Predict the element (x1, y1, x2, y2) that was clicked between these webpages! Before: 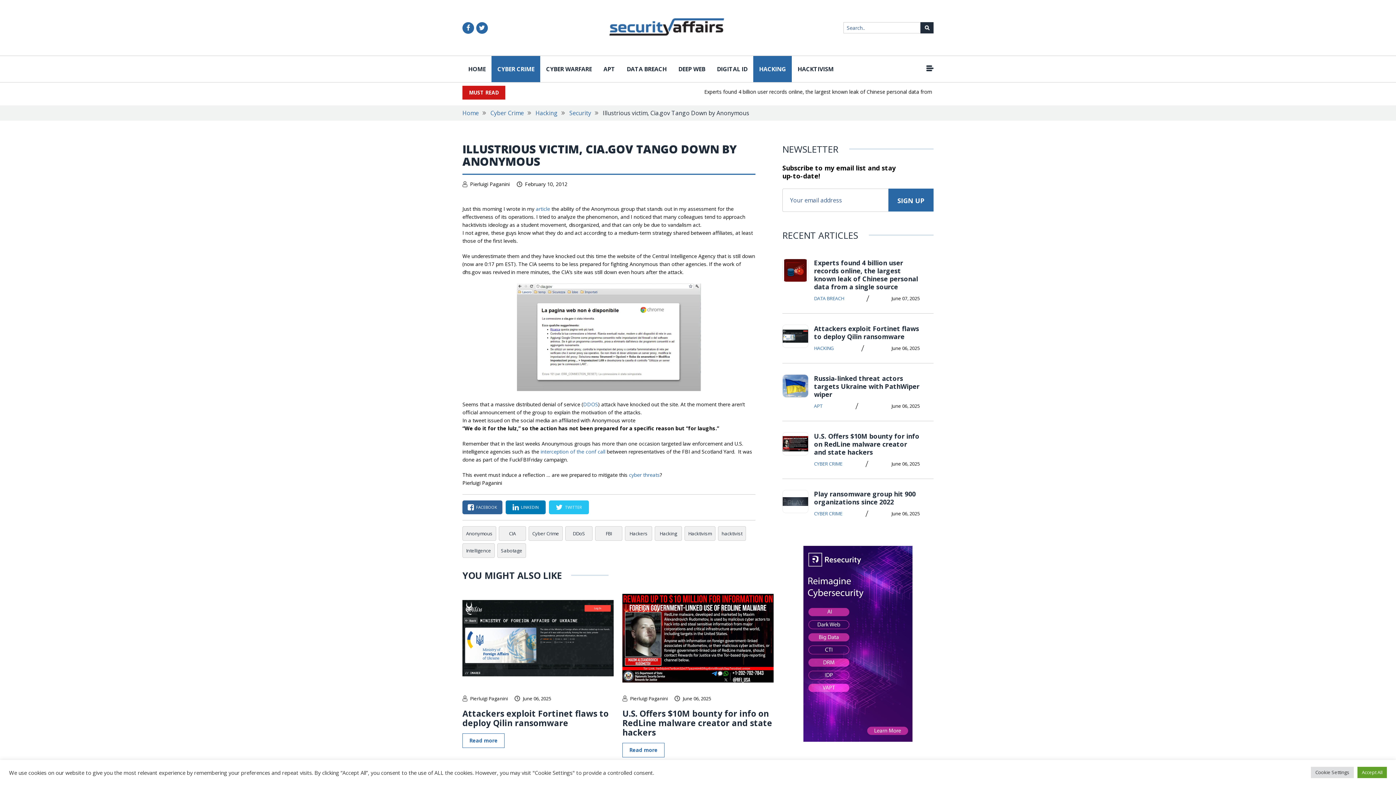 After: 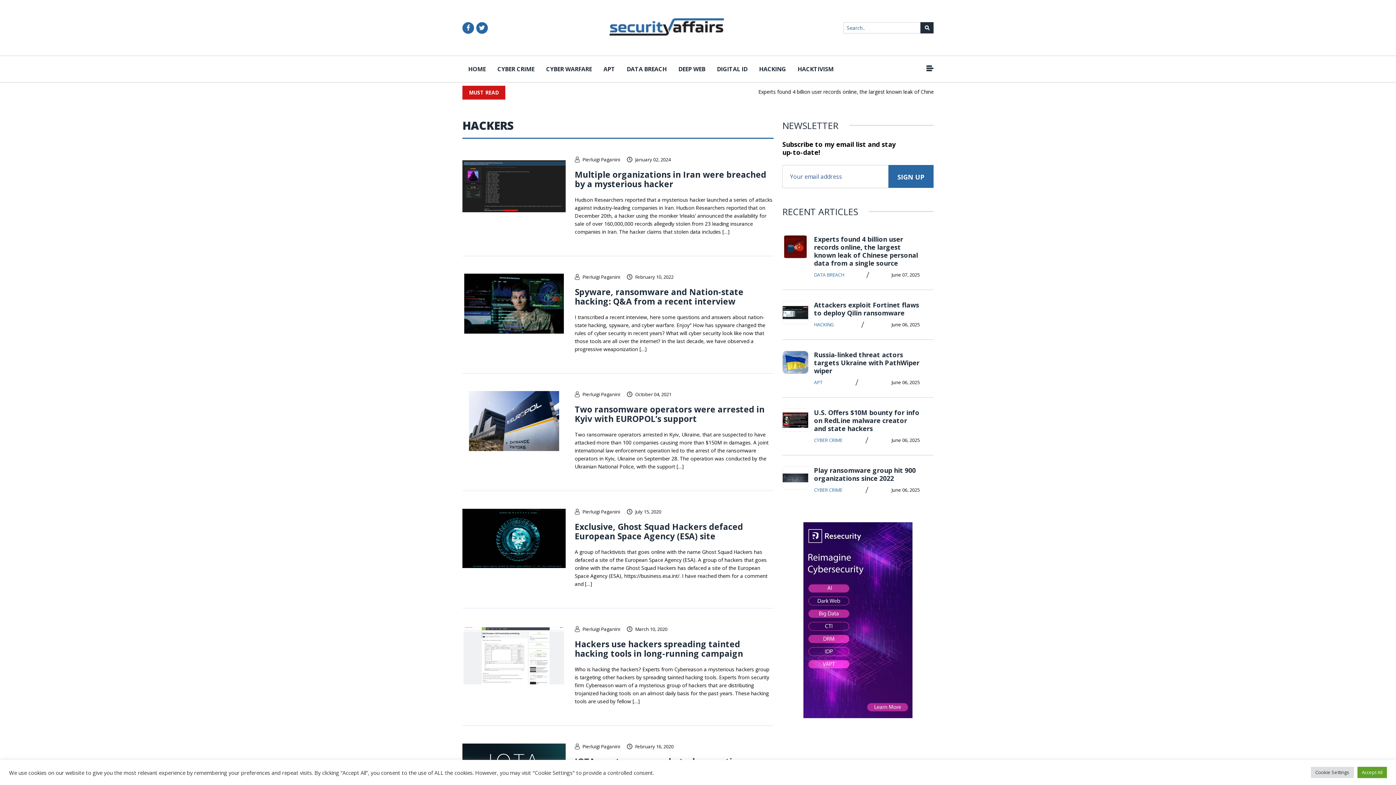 Action: bbox: (625, 526, 652, 540) label: Hackers